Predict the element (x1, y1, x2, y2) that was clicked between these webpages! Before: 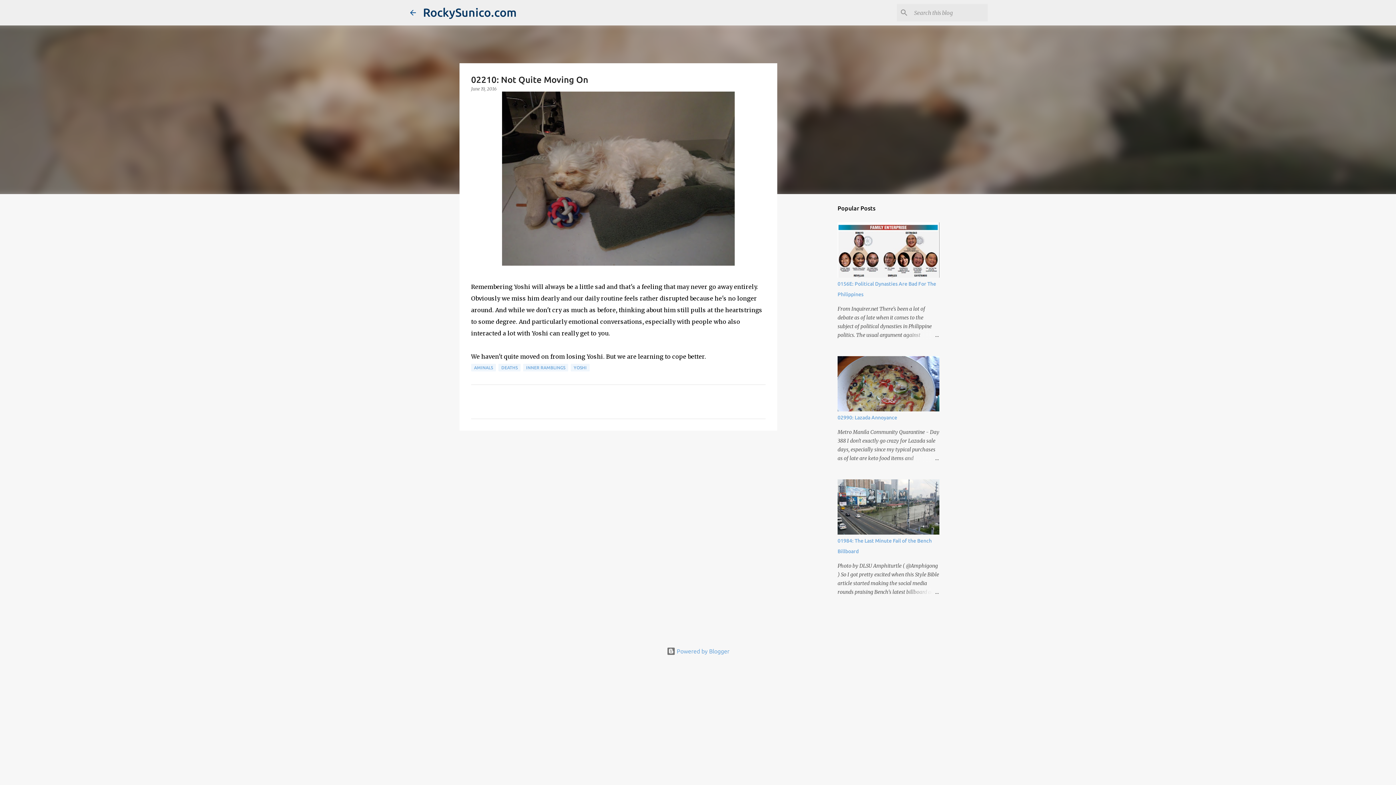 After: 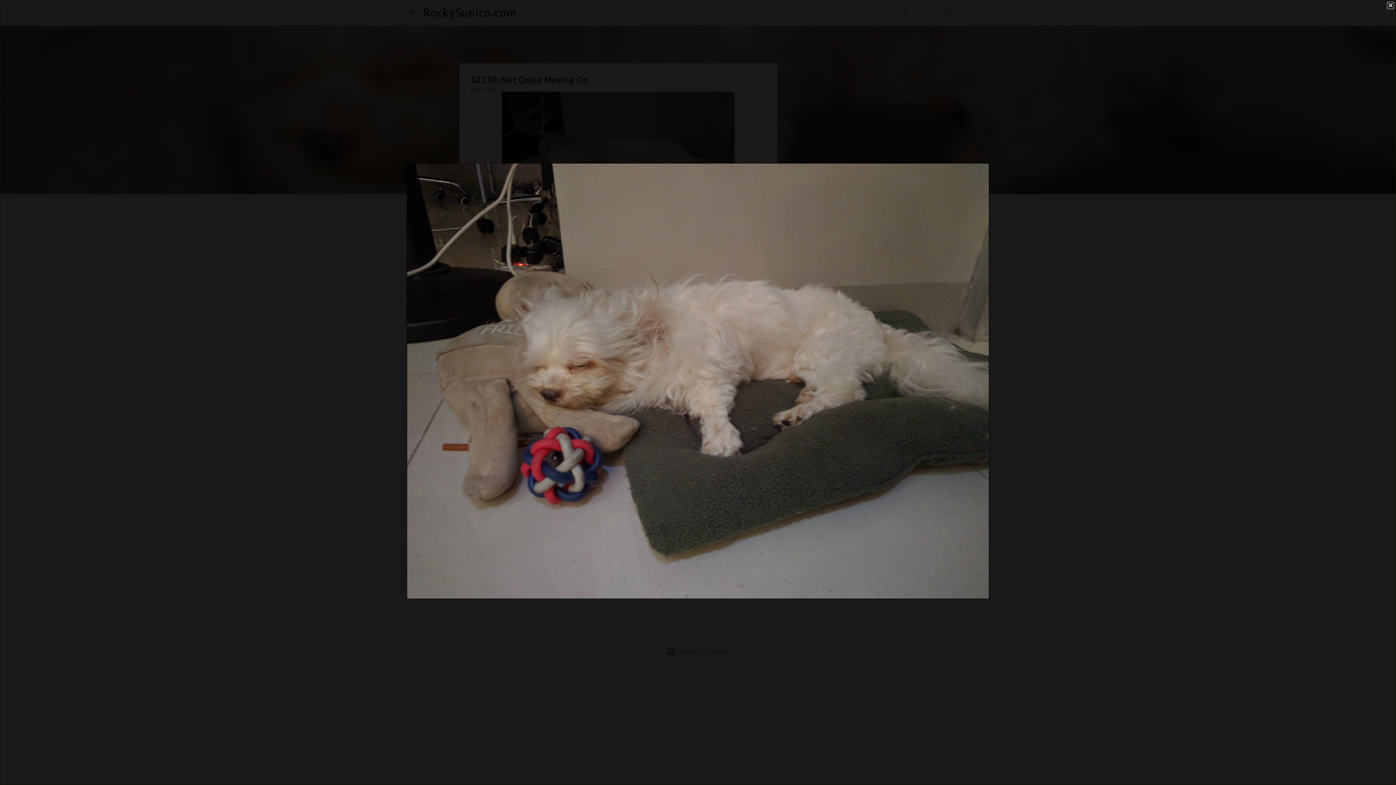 Action: bbox: (502, 91, 734, 269)